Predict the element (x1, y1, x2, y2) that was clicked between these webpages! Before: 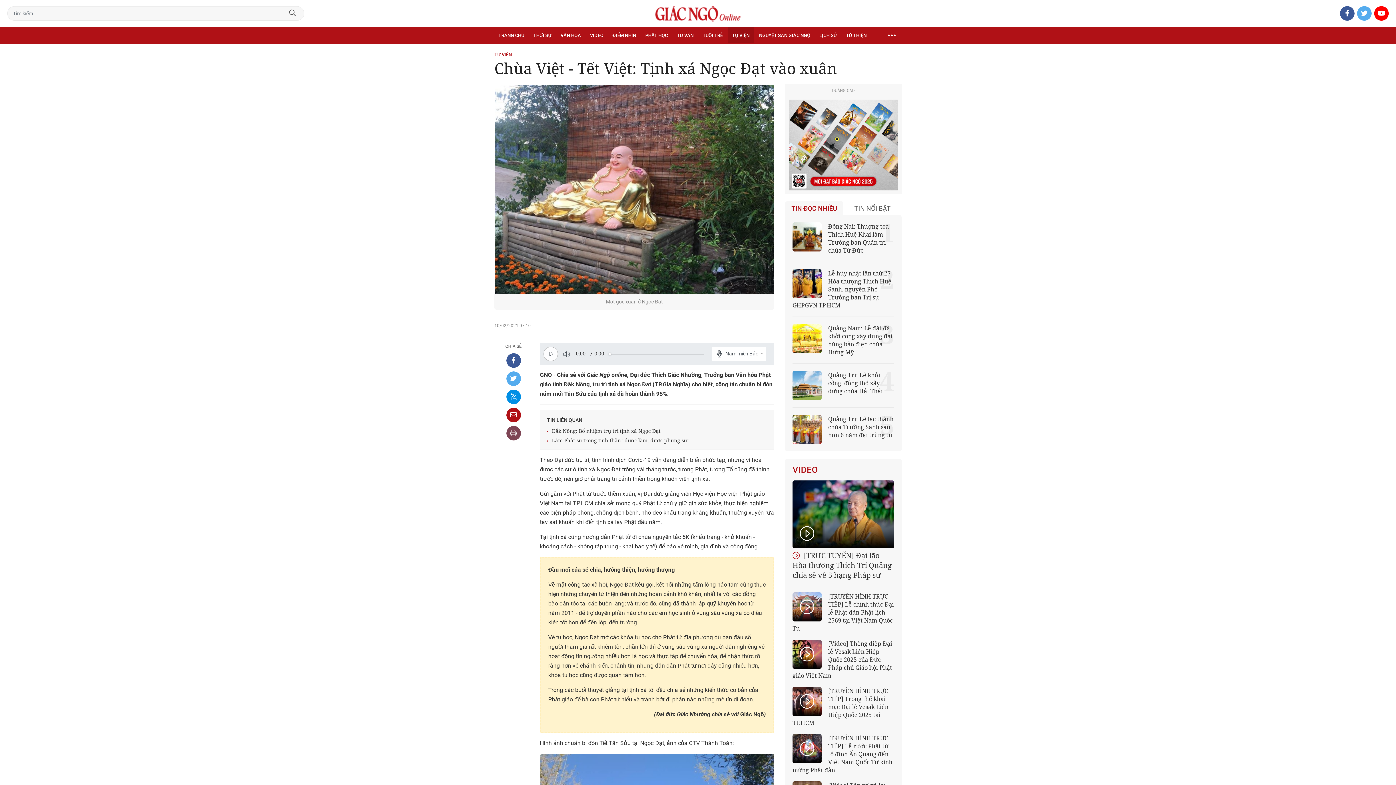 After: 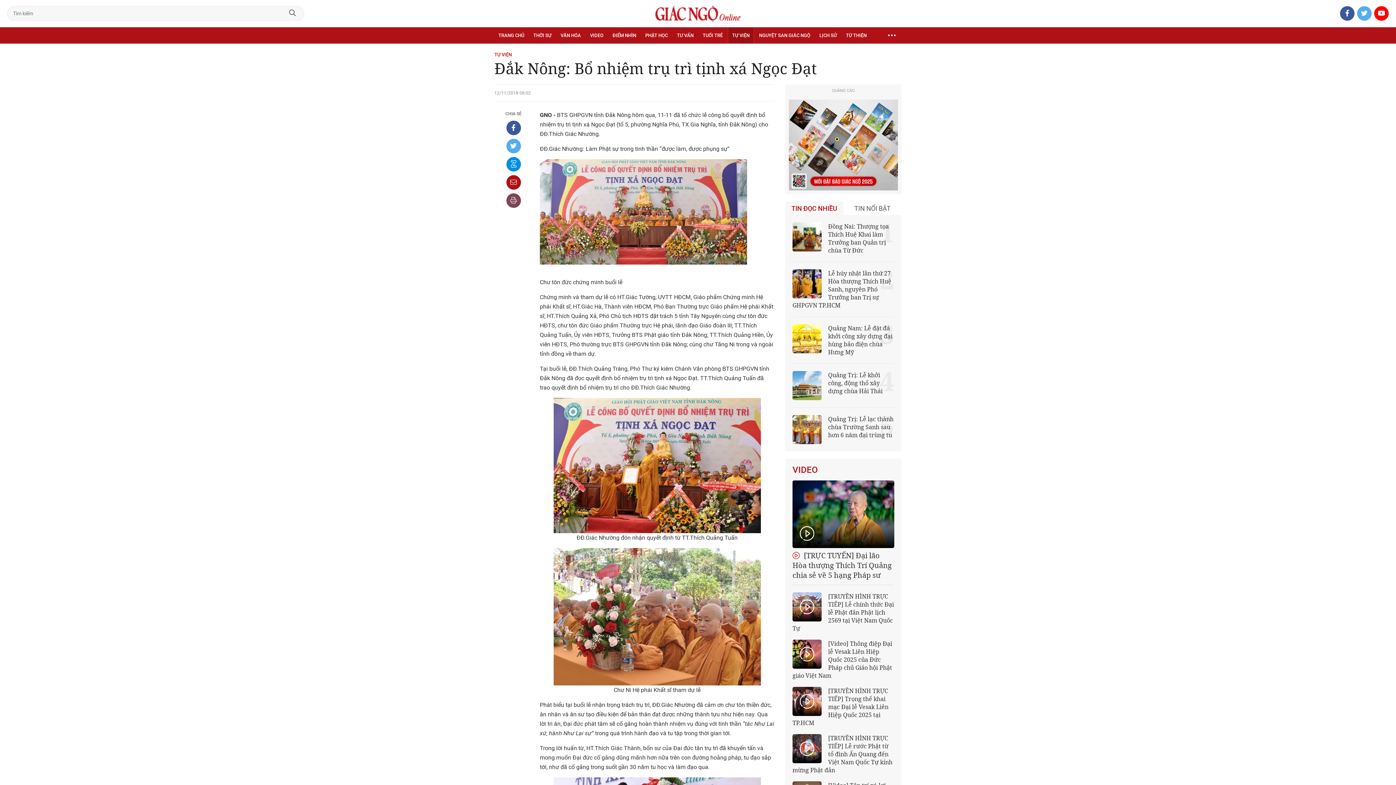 Action: label: Đắk Nông: Bổ nhiệm trụ trì tịnh xá Ngọc Đạt bbox: (552, 427, 660, 434)